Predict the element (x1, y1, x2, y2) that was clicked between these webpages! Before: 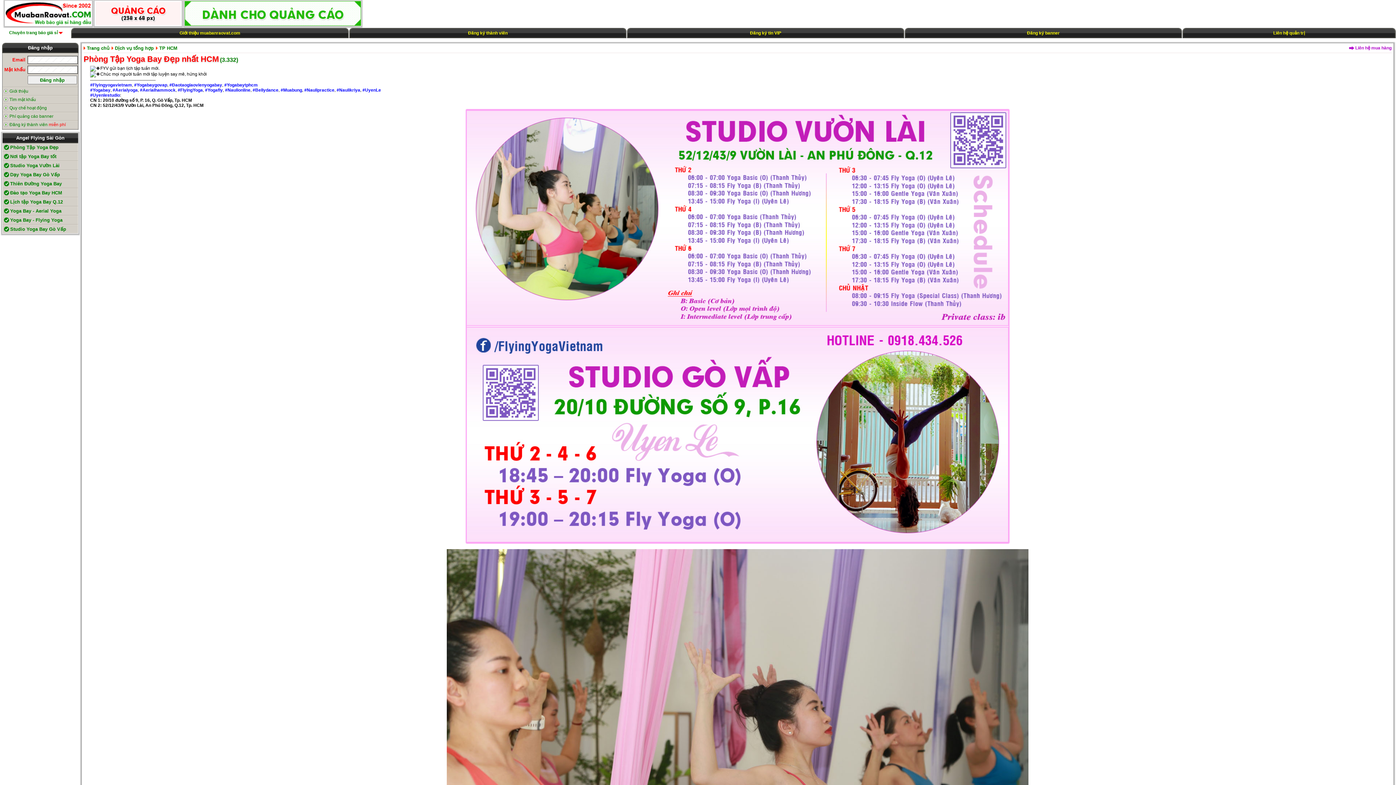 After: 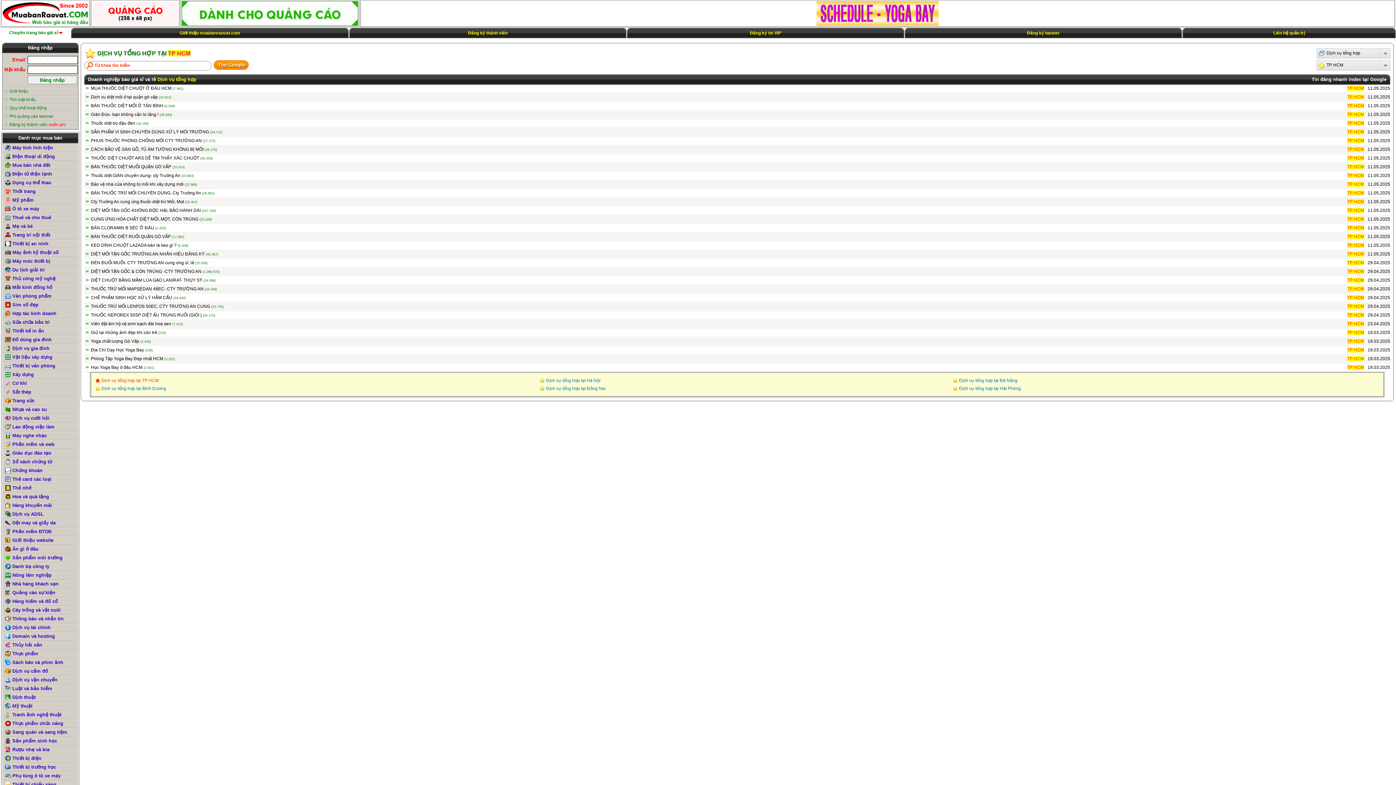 Action: label: TP HCM bbox: (156, 45, 177, 50)